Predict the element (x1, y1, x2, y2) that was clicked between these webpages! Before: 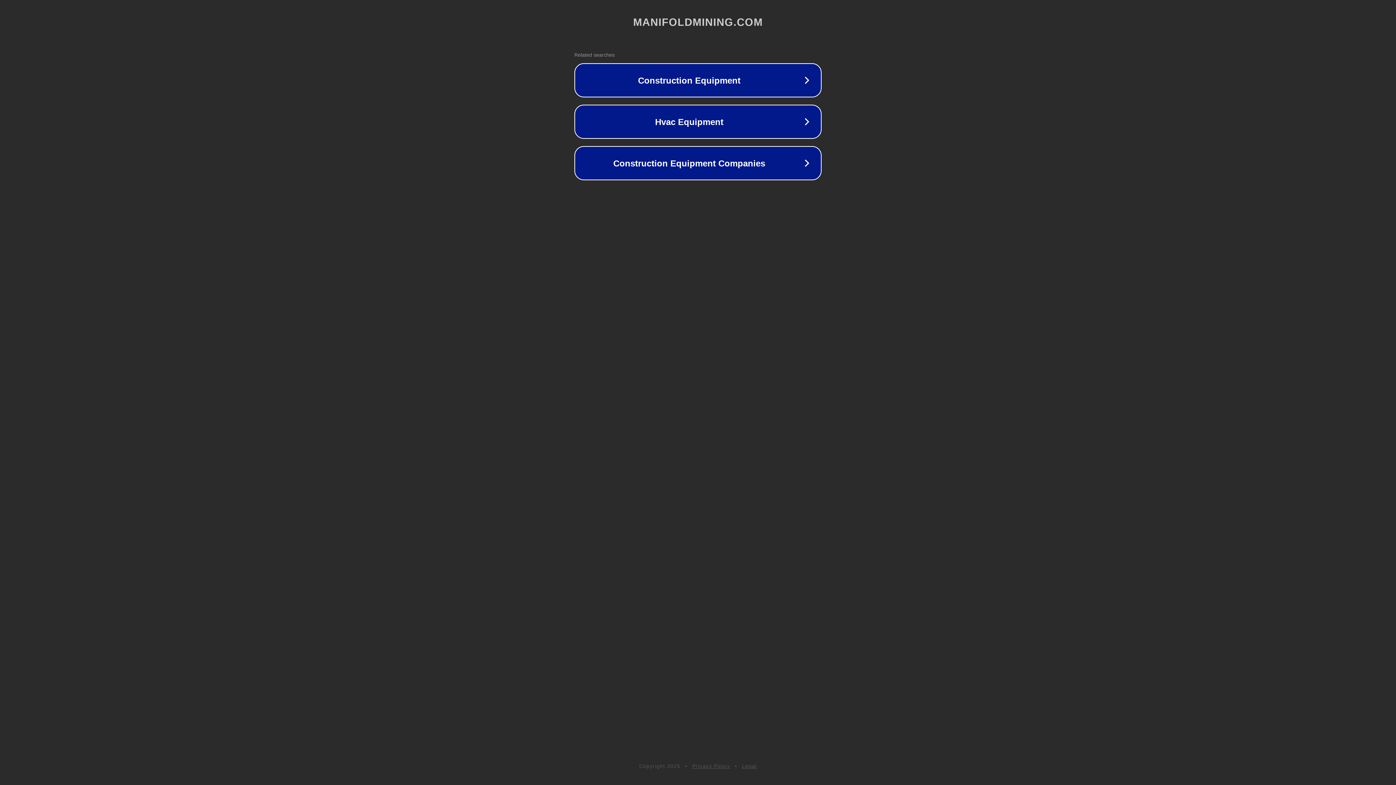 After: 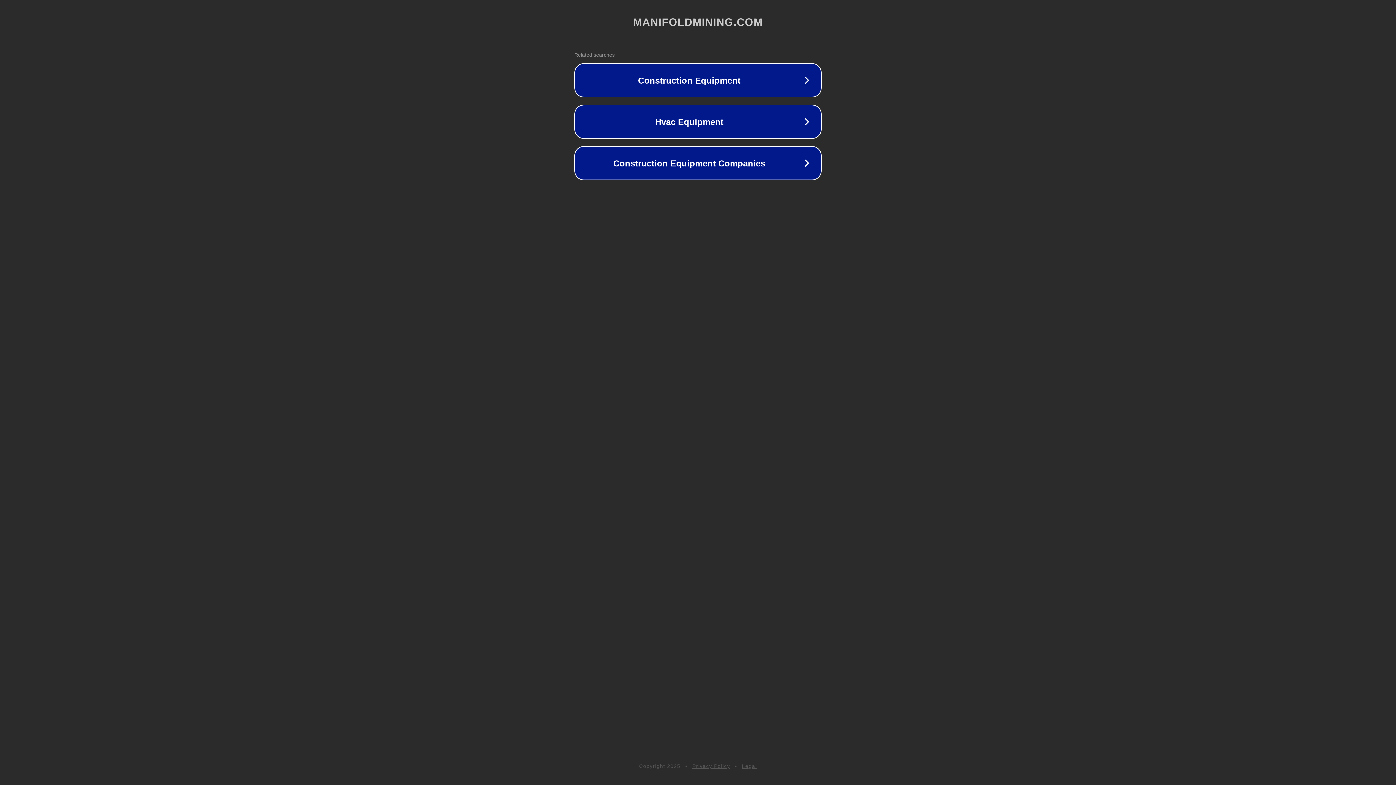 Action: label: Legal bbox: (742, 763, 757, 769)